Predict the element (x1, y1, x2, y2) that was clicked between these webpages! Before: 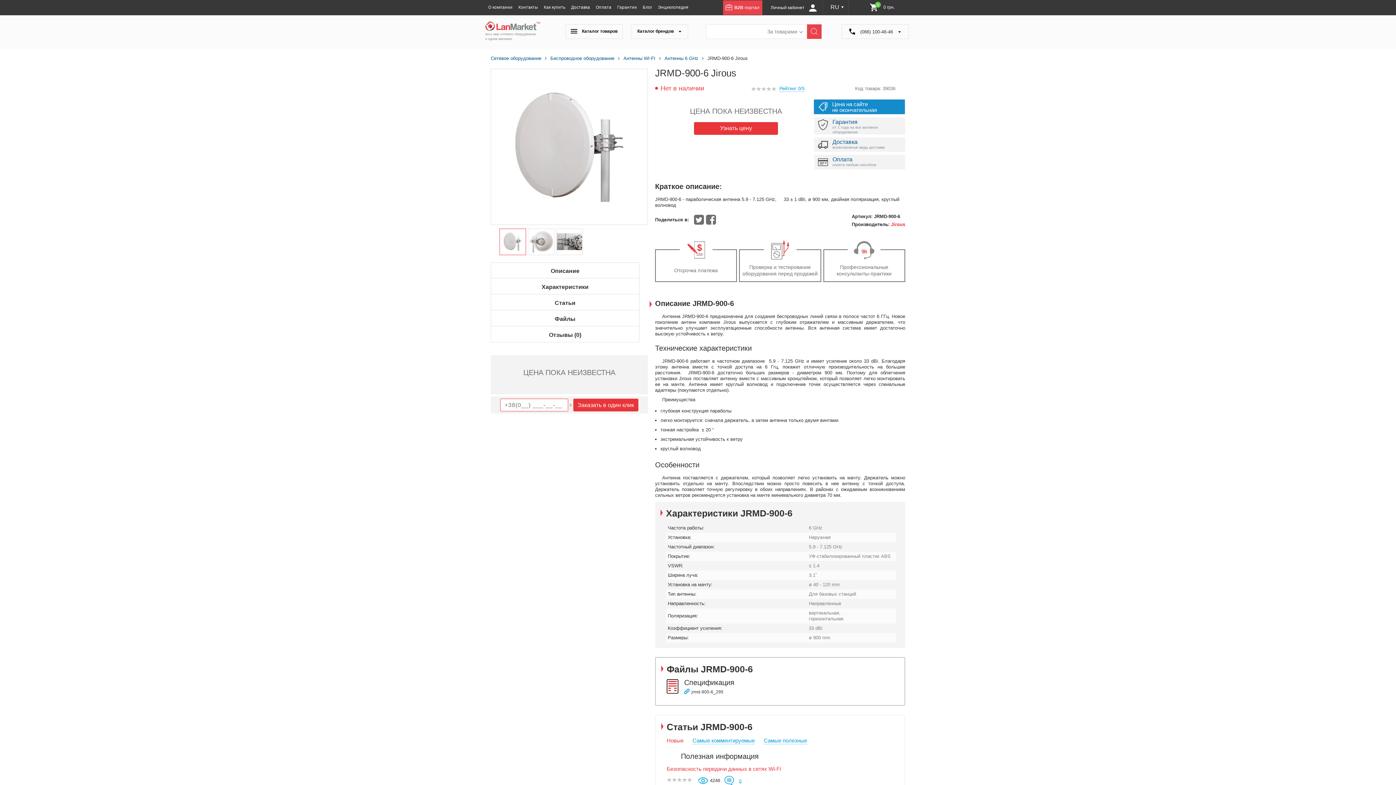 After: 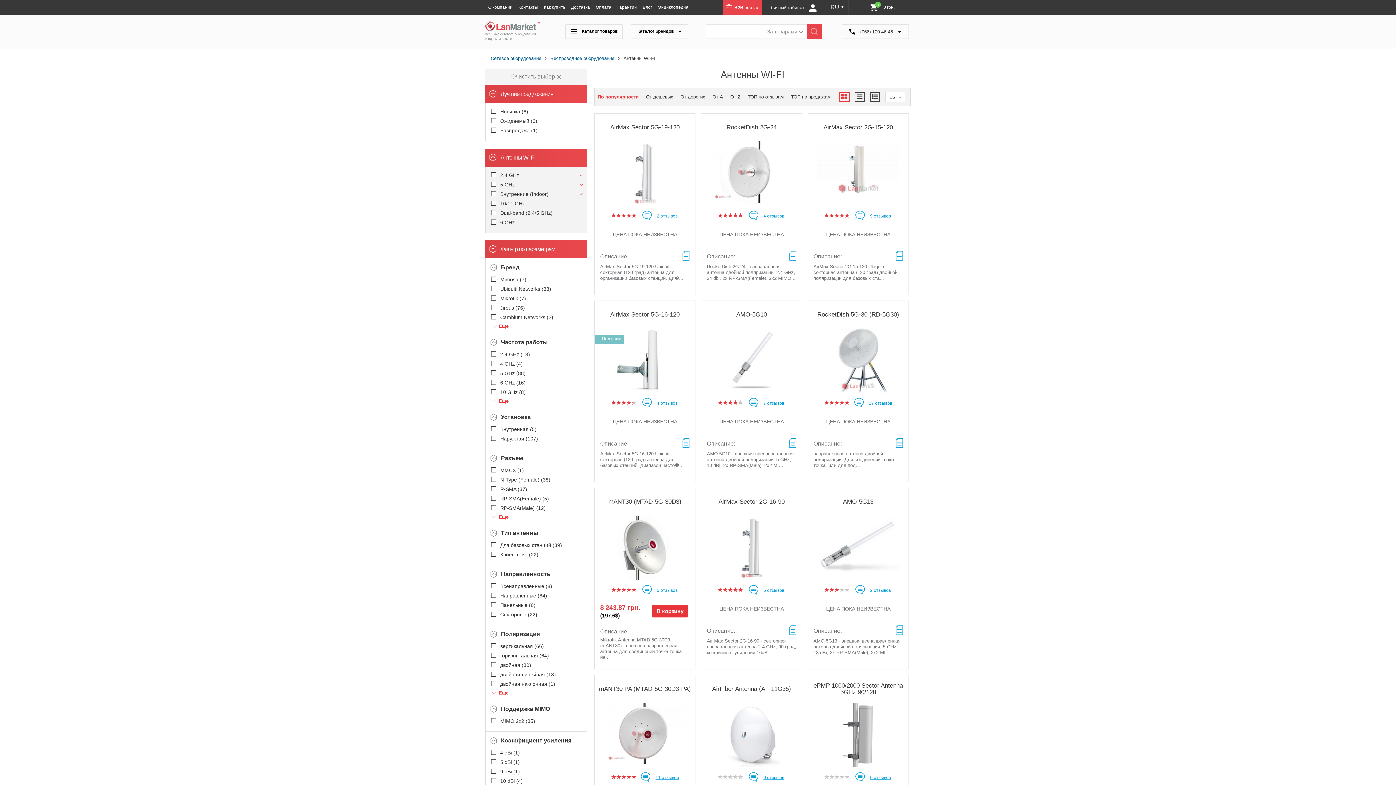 Action: label: Антенны WI-FI bbox: (623, 55, 655, 62)